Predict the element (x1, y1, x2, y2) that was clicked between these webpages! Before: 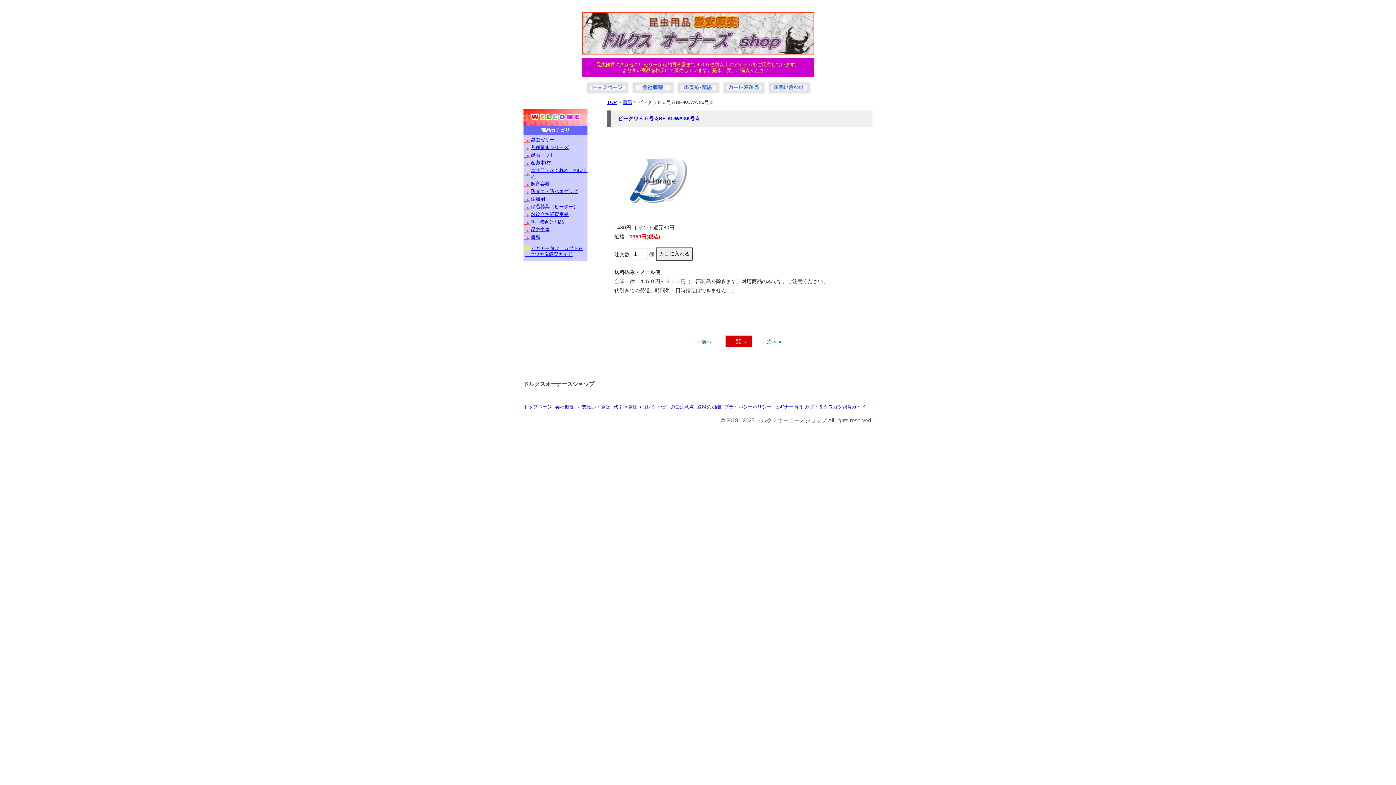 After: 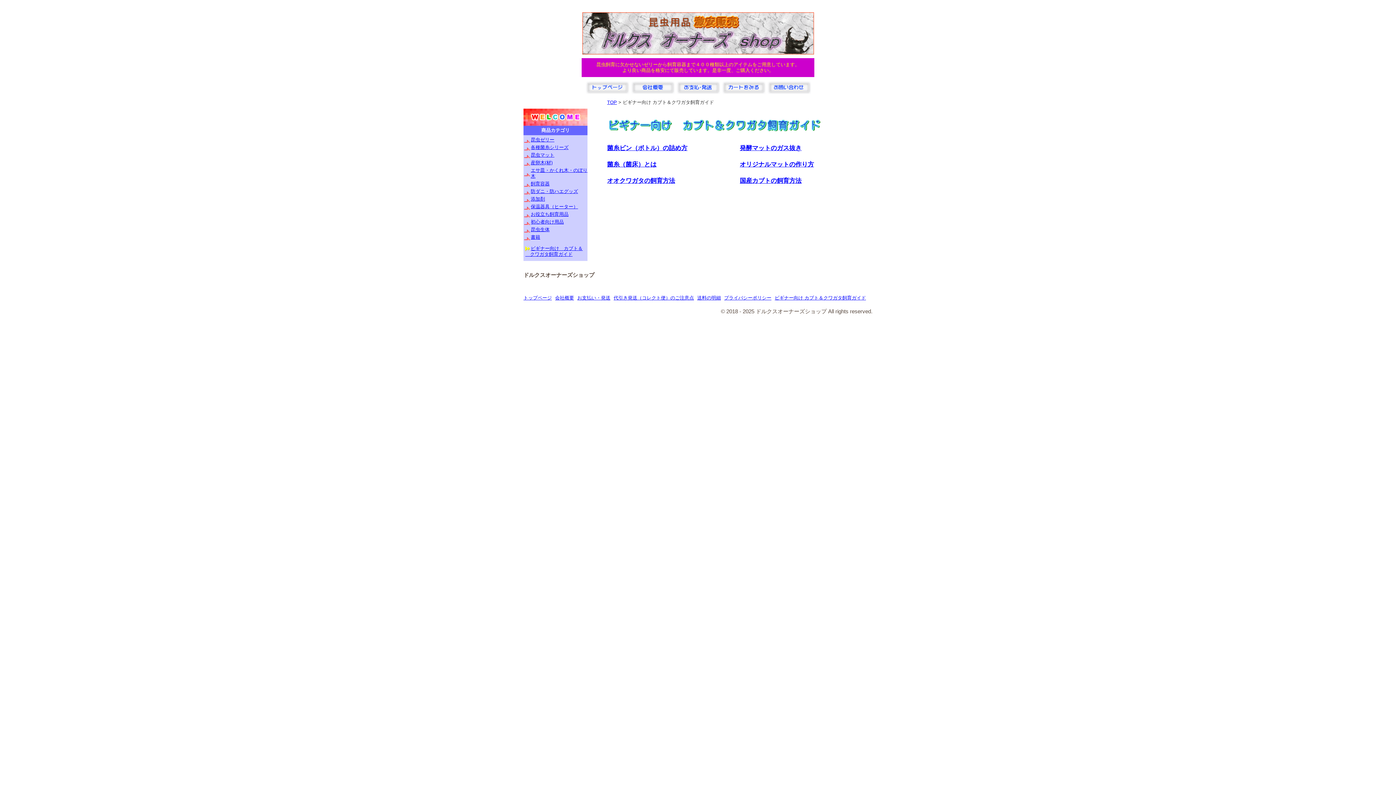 Action: bbox: (525, 245, 582, 257) label: ビギナー向け　カブト＆
　クワガタ飼育ガイド